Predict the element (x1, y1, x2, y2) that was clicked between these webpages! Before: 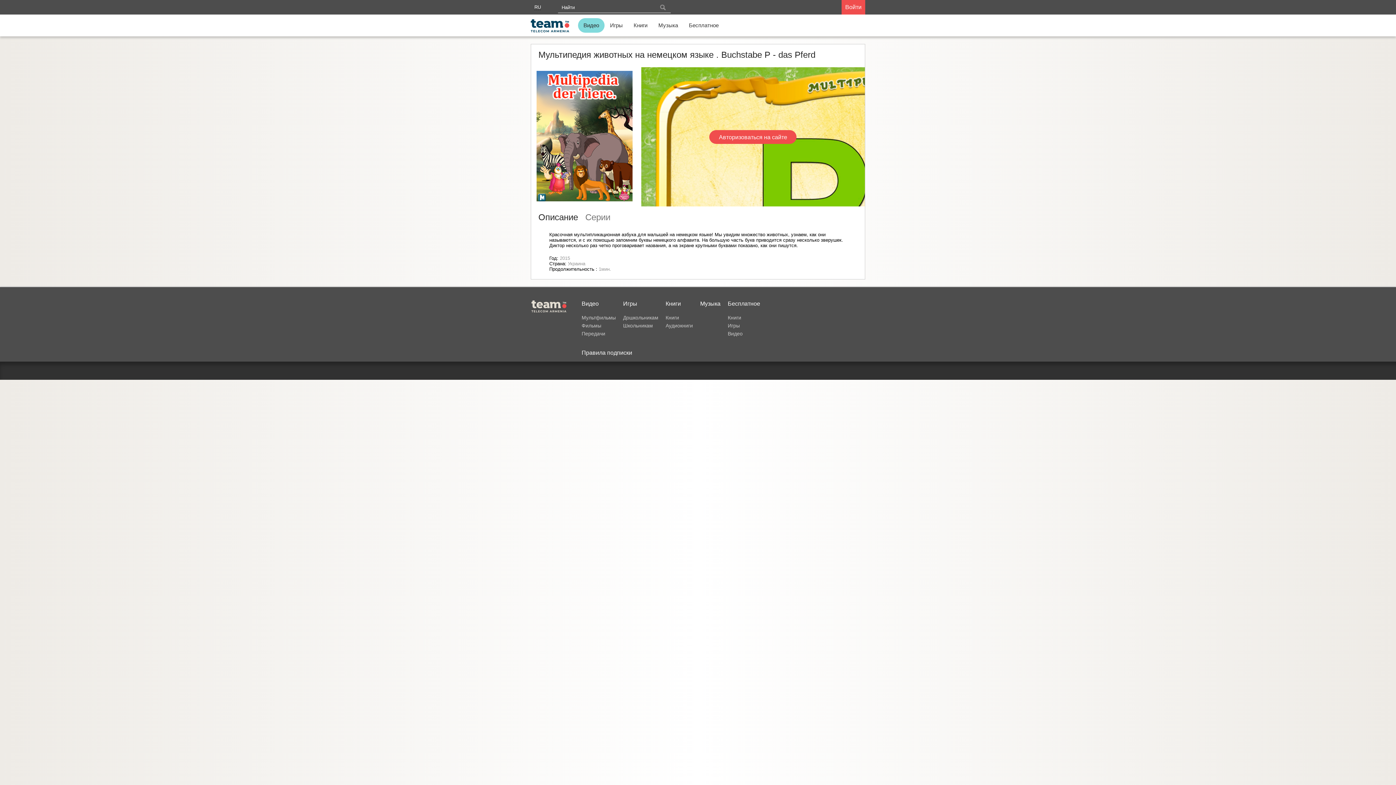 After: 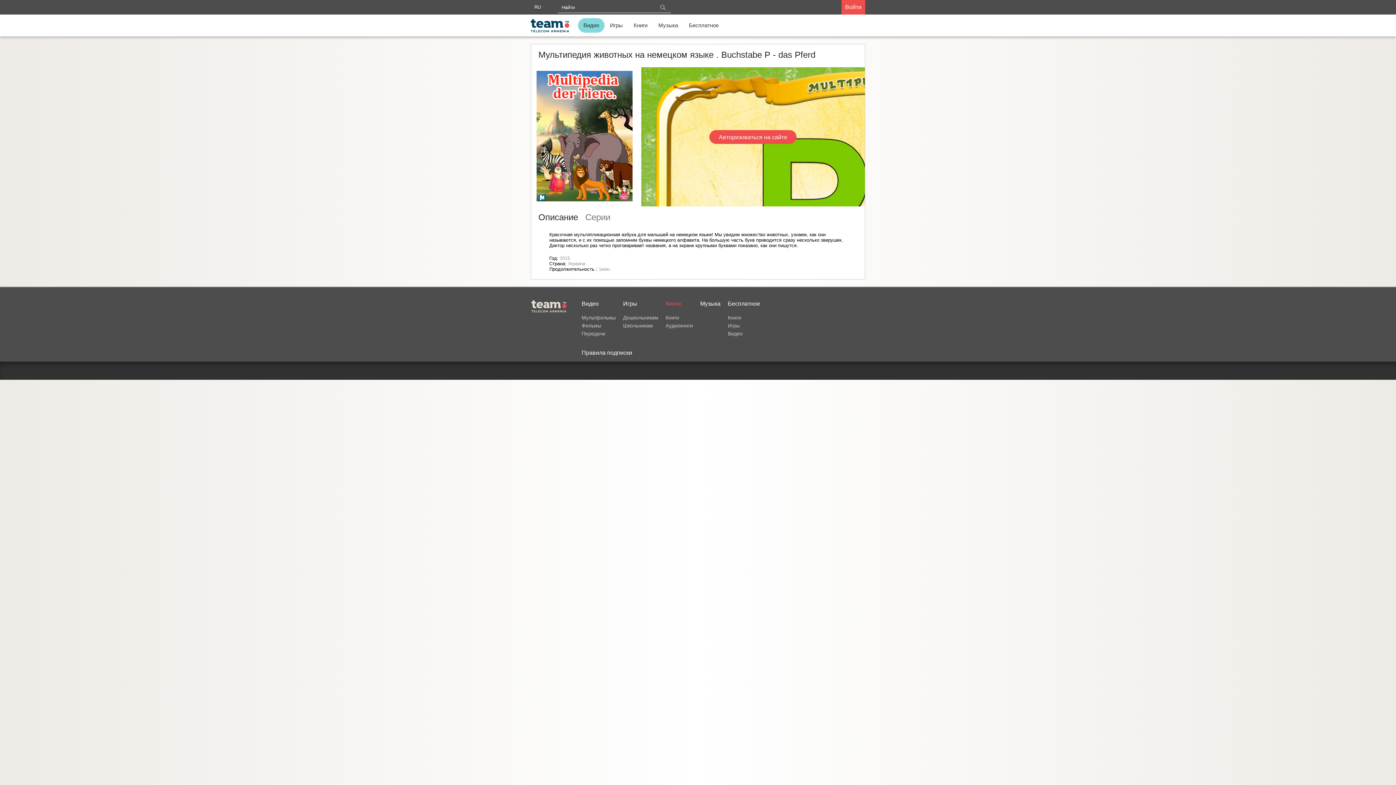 Action: label: Книги bbox: (665, 300, 693, 307)